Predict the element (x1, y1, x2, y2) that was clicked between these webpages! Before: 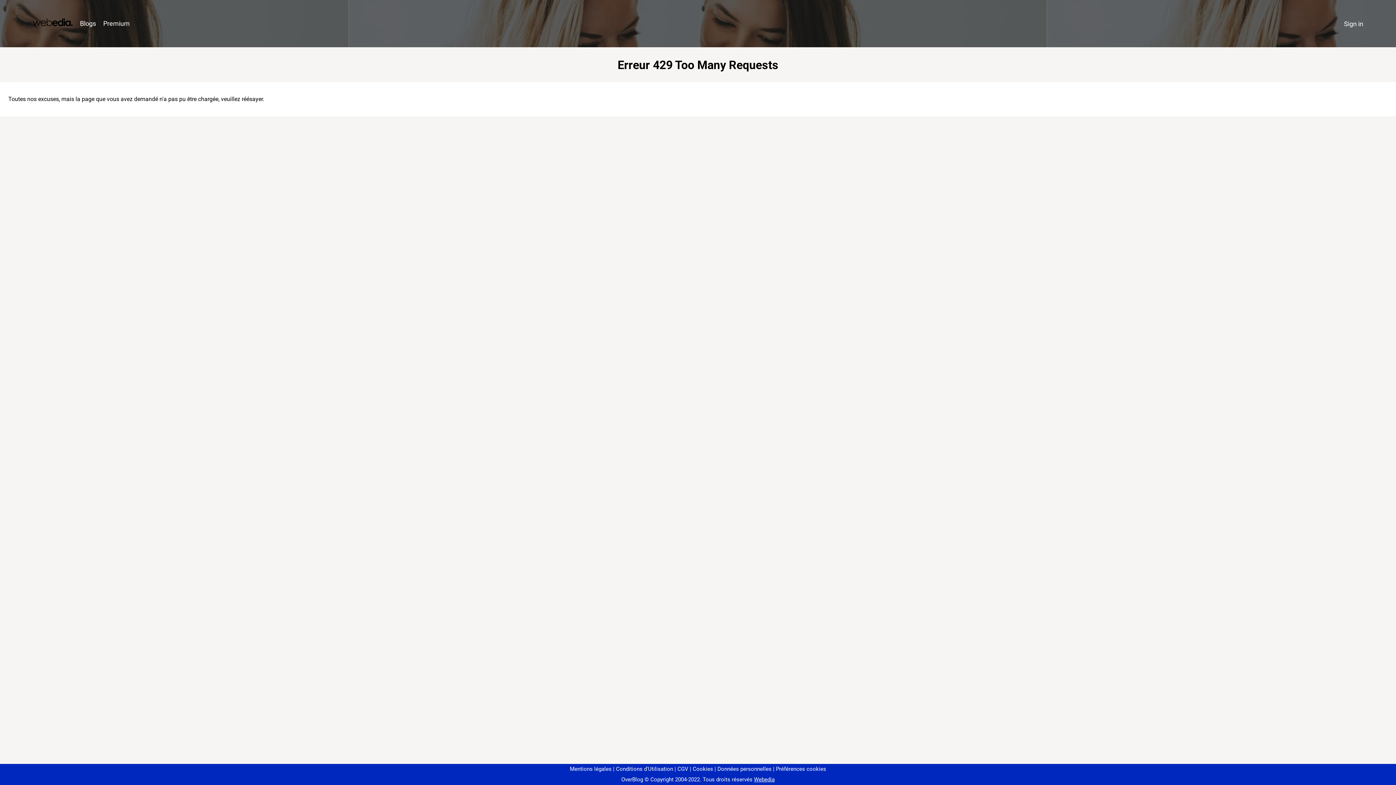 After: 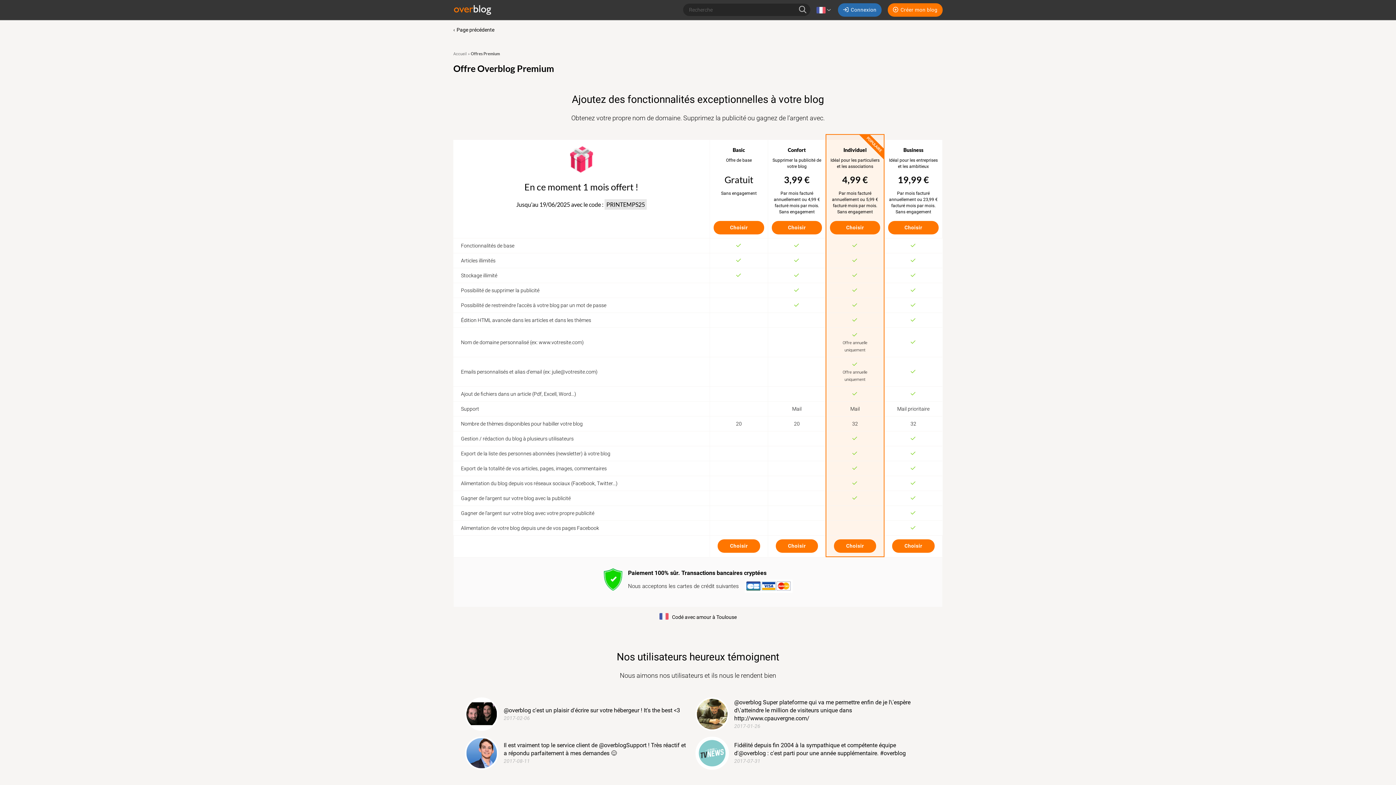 Action: bbox: (99, 16, 133, 31) label: Premium